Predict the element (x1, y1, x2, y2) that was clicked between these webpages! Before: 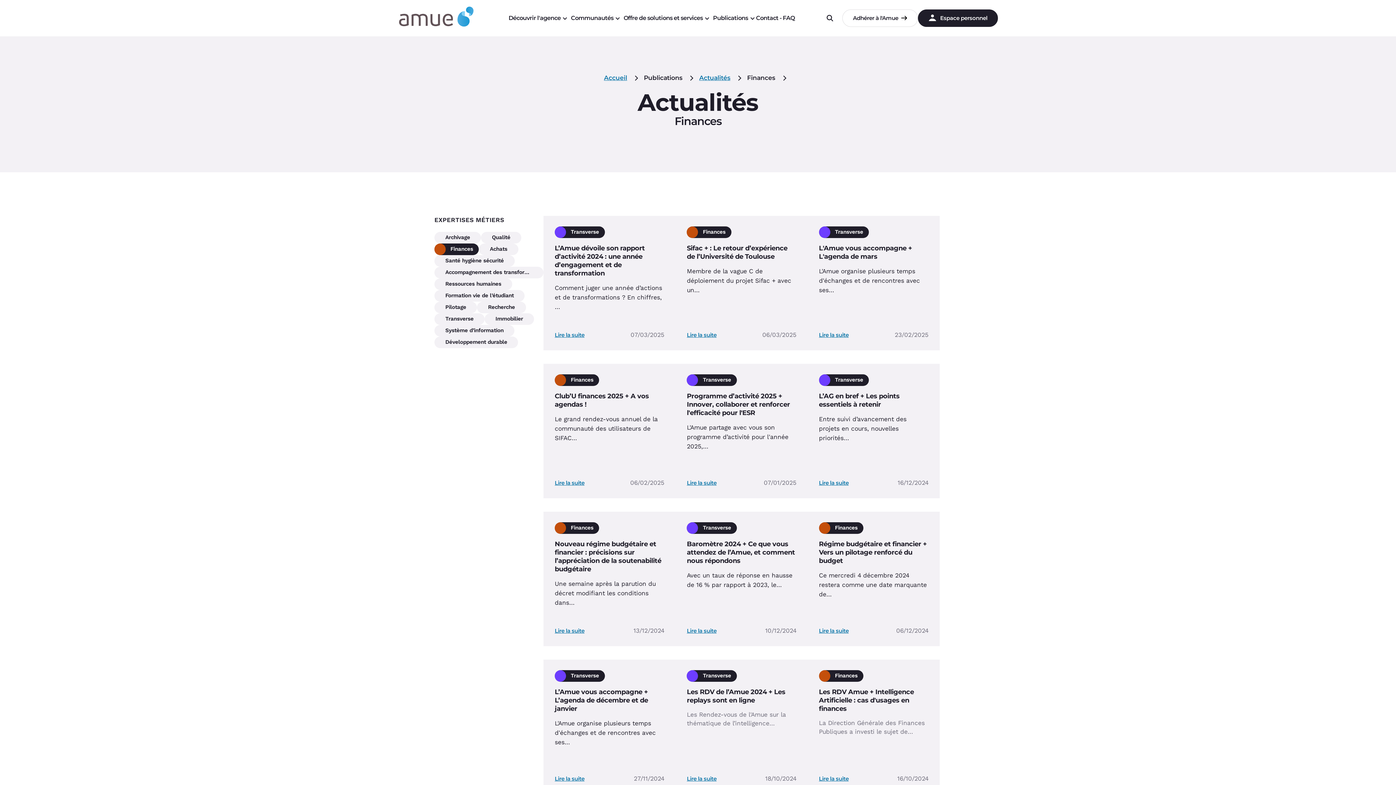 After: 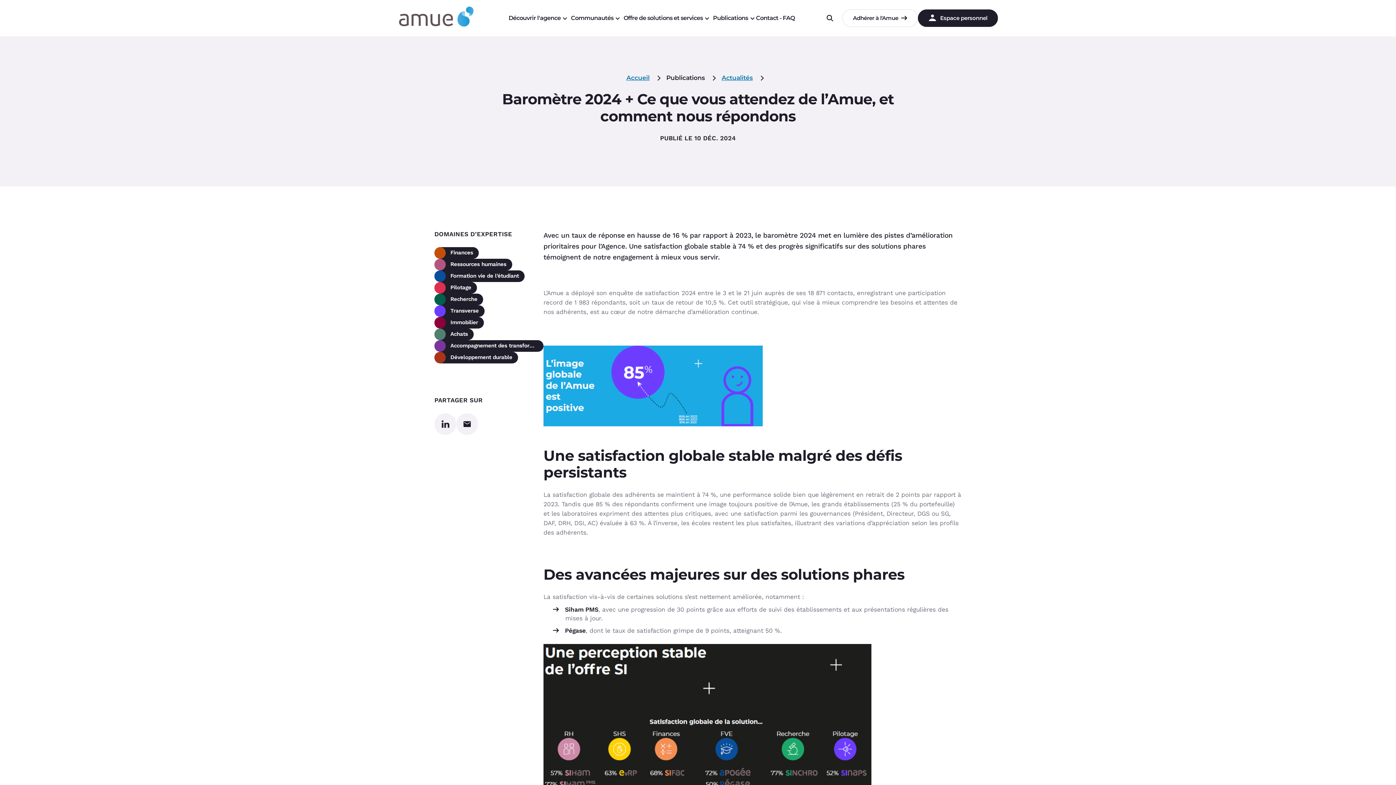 Action: bbox: (687, 540, 795, 565) label: Baromètre 2024 + Ce que vous attendez de l’Amue, et comment nous répondons